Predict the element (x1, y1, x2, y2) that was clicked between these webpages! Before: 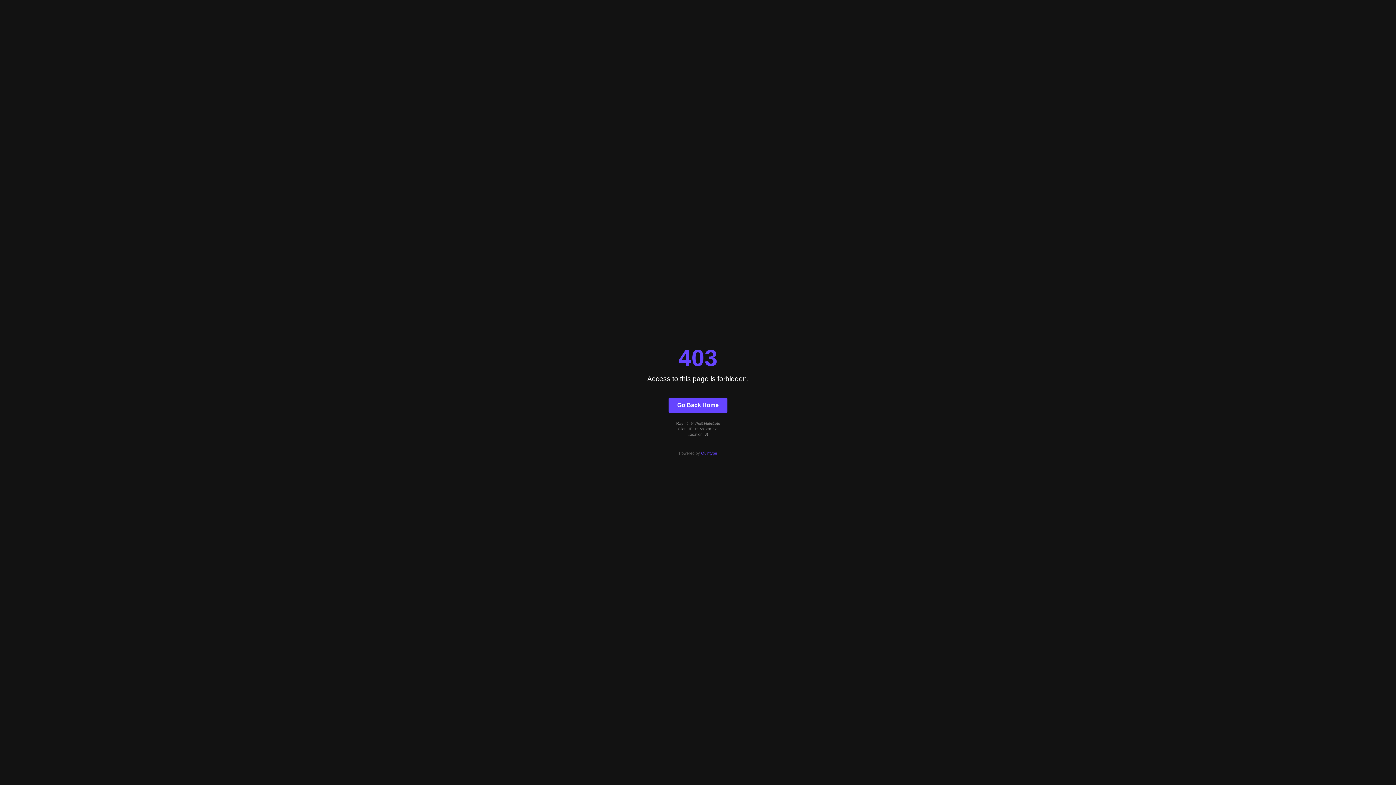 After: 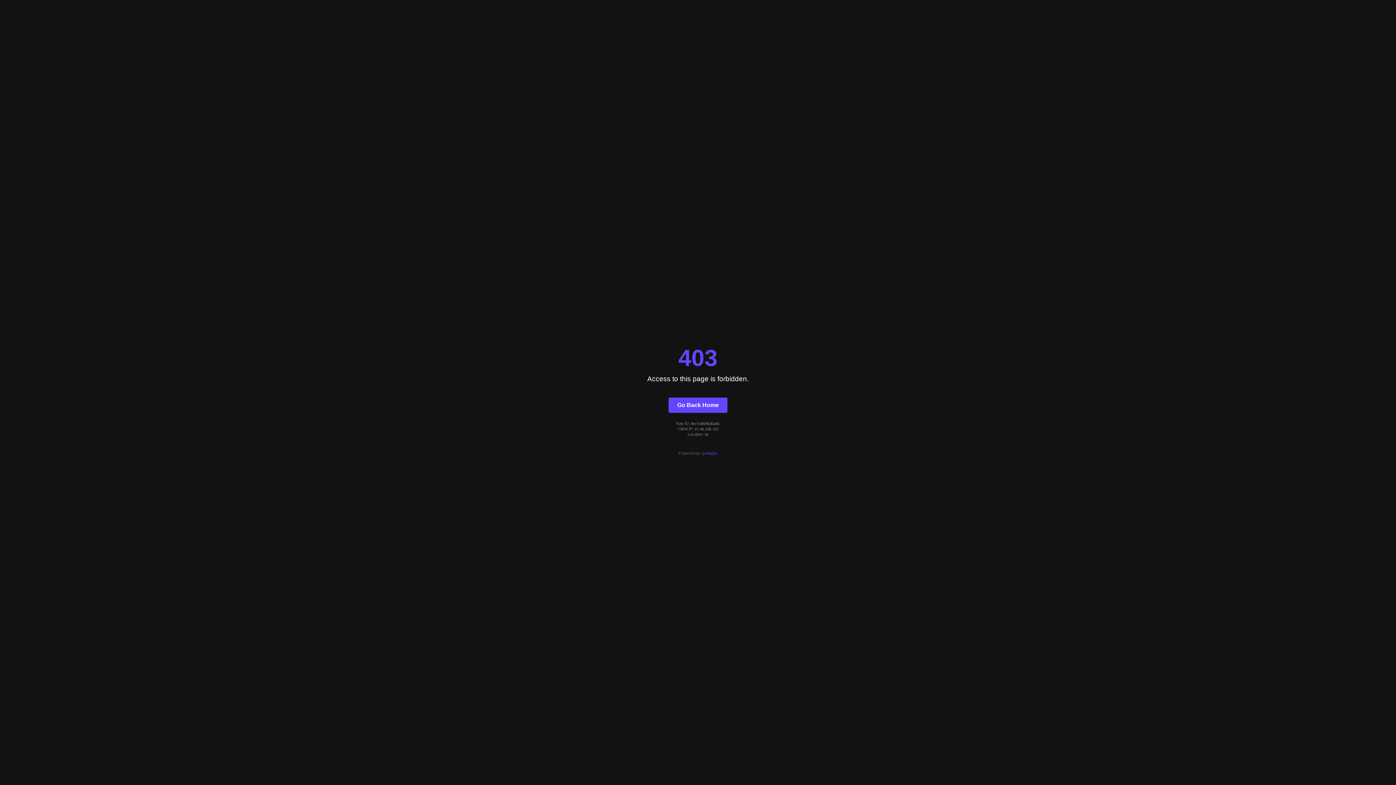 Action: bbox: (668, 397, 727, 412) label: Go Back Home